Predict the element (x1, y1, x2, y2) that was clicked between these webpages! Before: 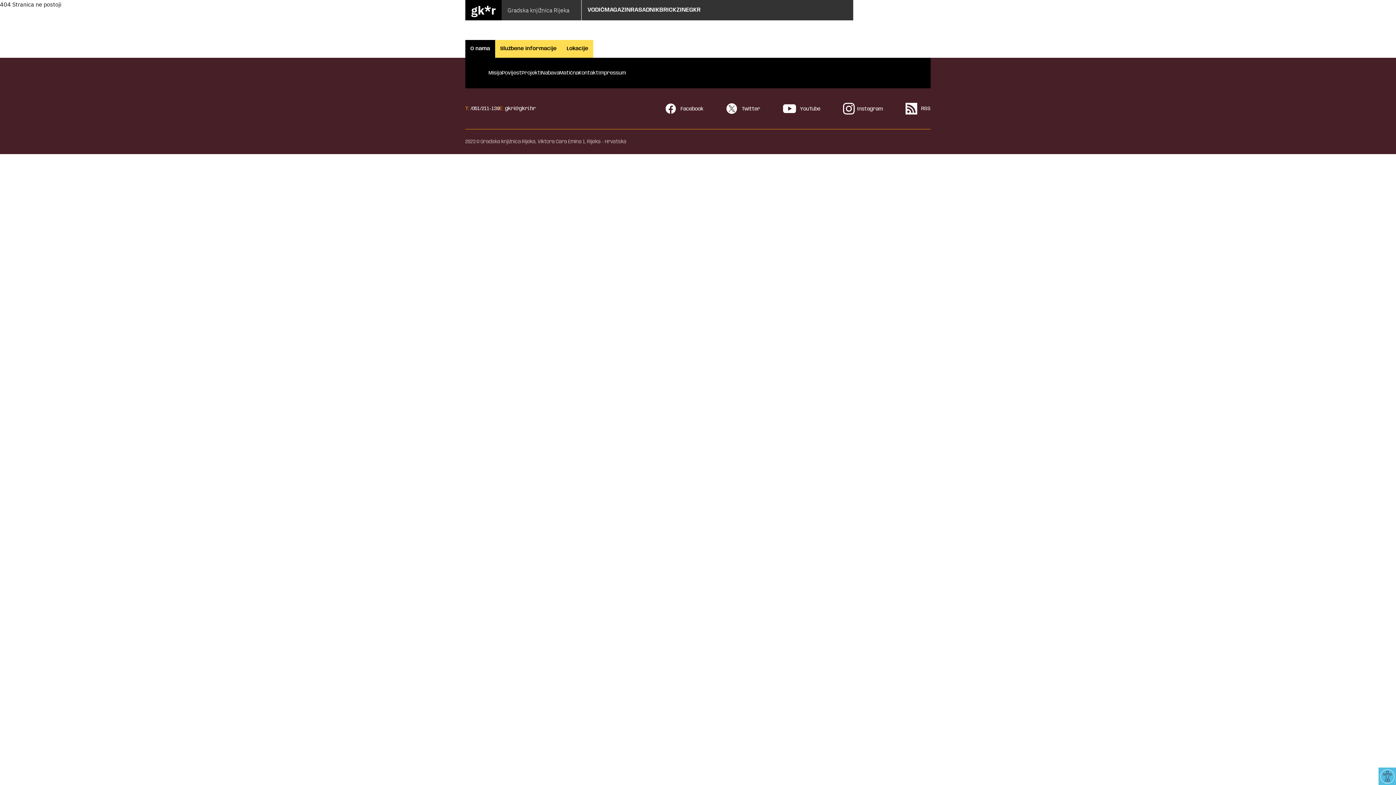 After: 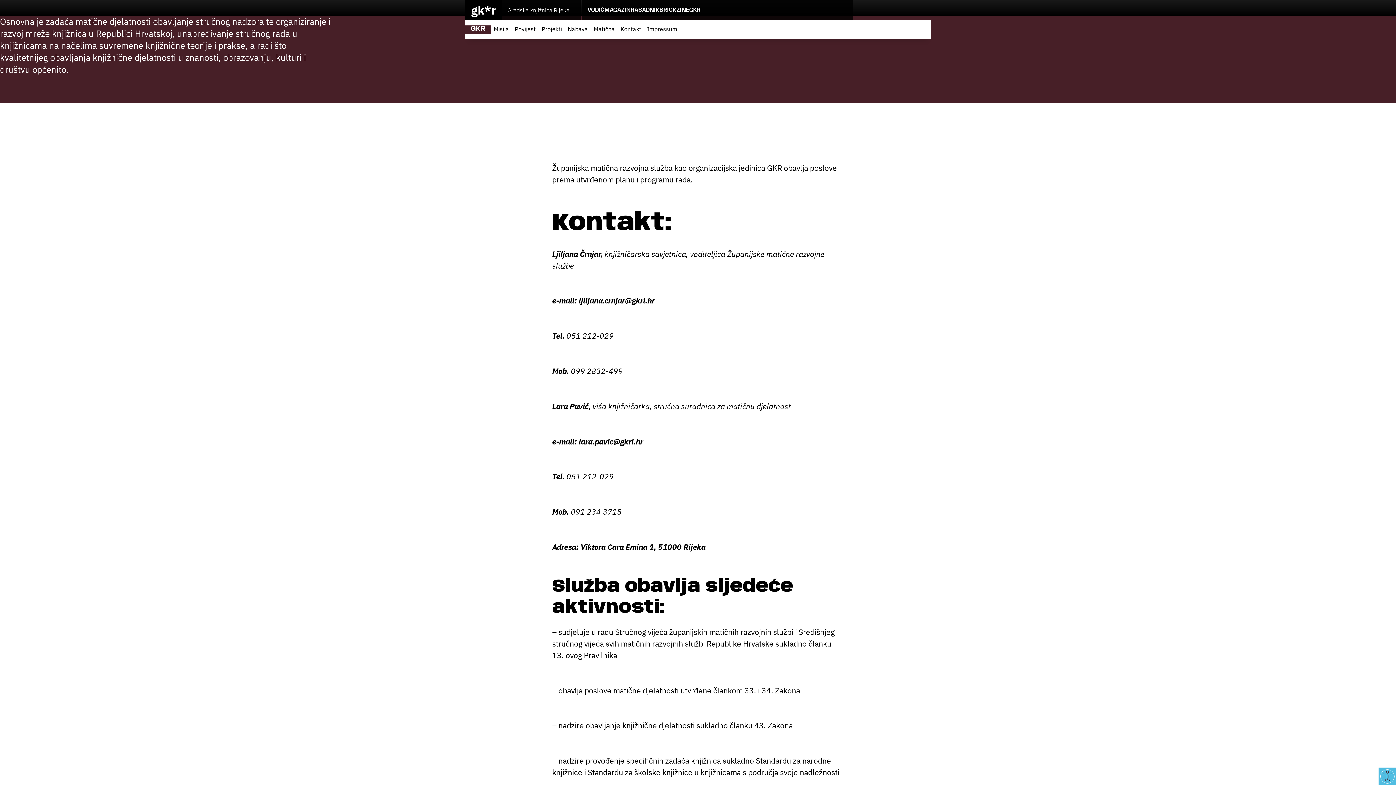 Action: label: Matična bbox: (559, 70, 578, 75)